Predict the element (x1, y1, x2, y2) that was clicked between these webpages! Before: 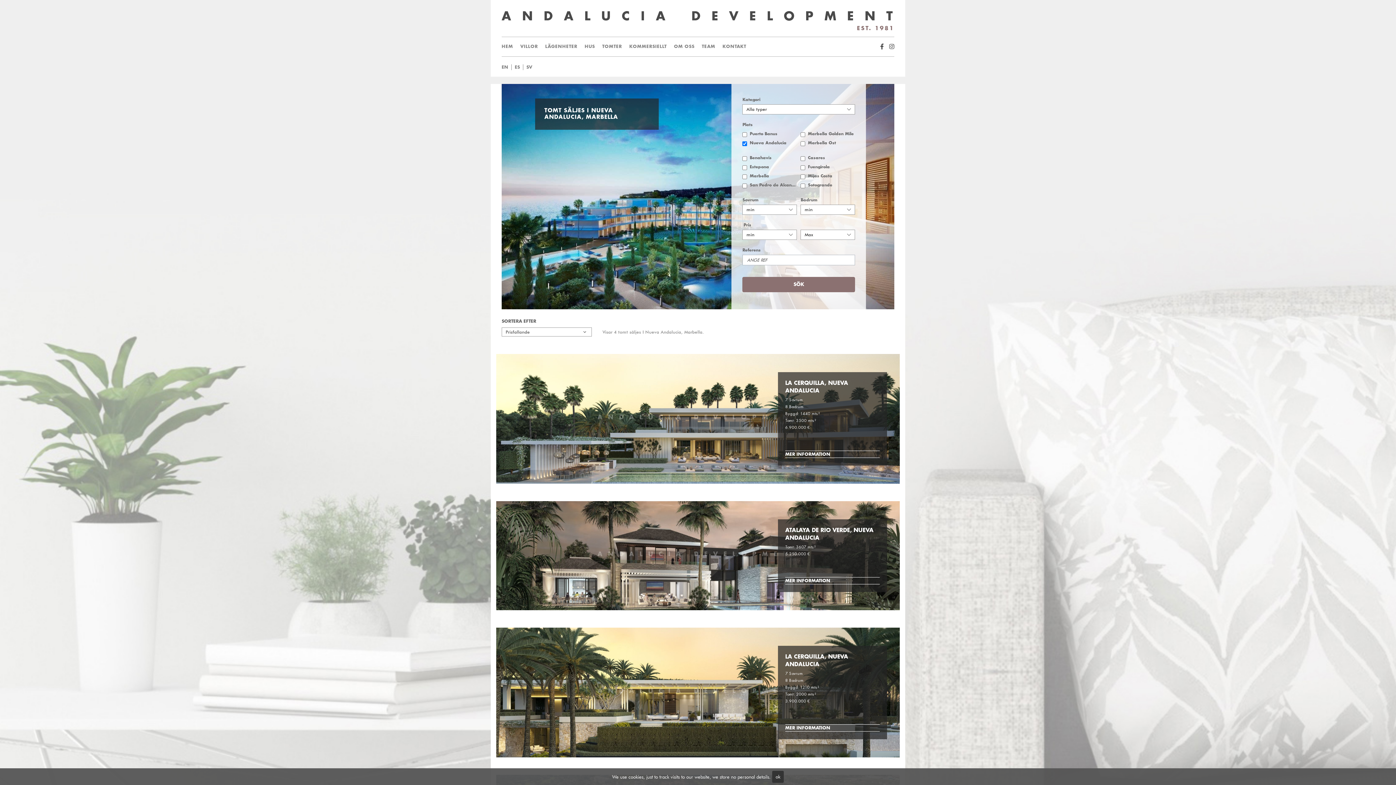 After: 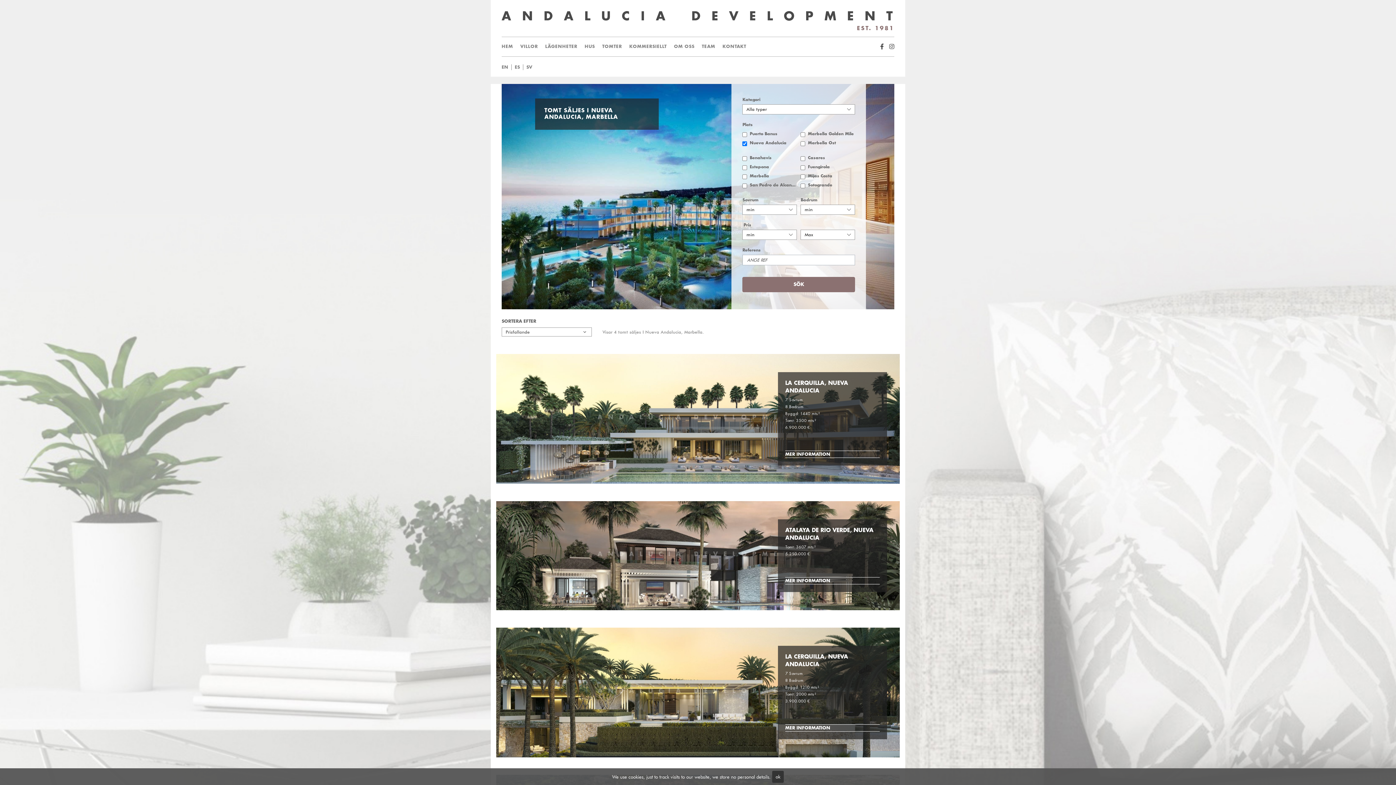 Action: bbox: (889, 43, 894, 50)